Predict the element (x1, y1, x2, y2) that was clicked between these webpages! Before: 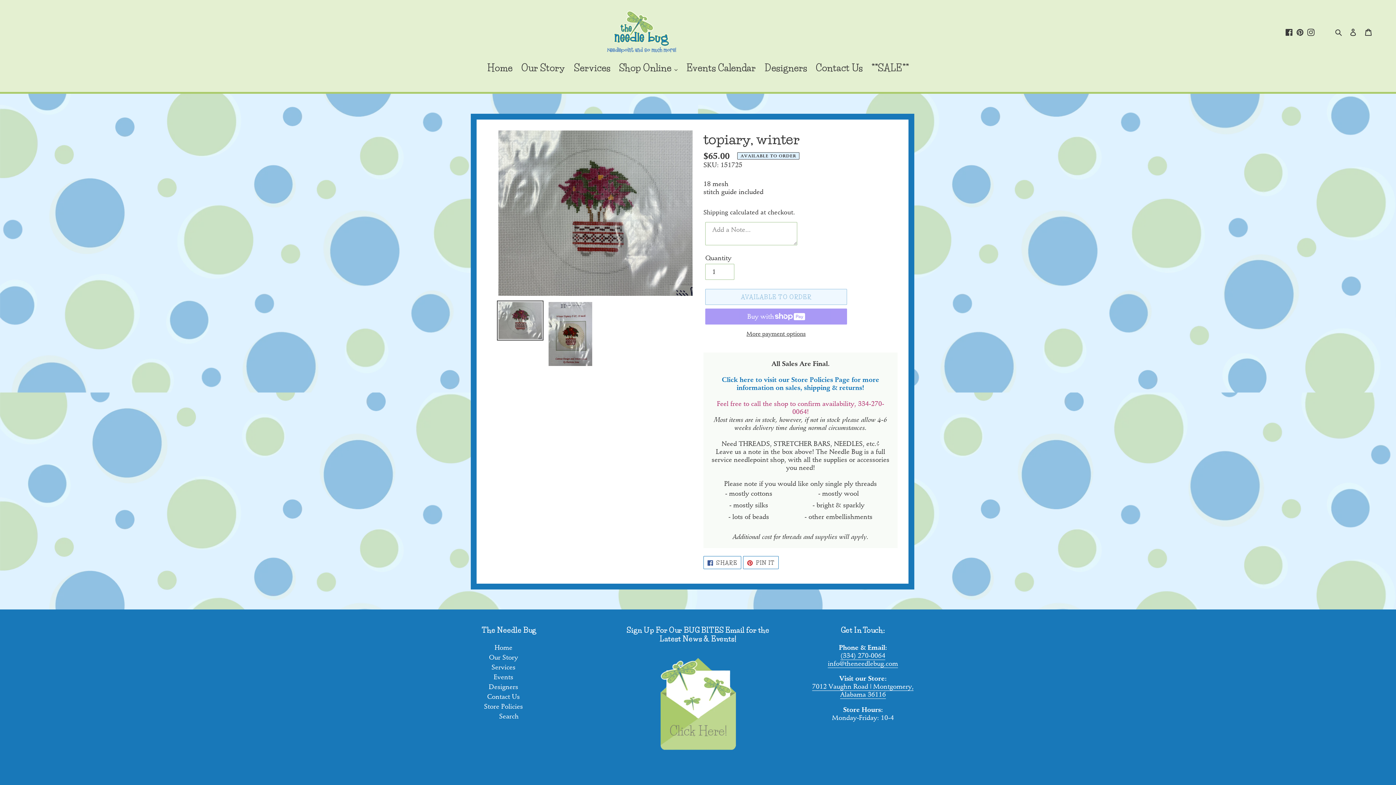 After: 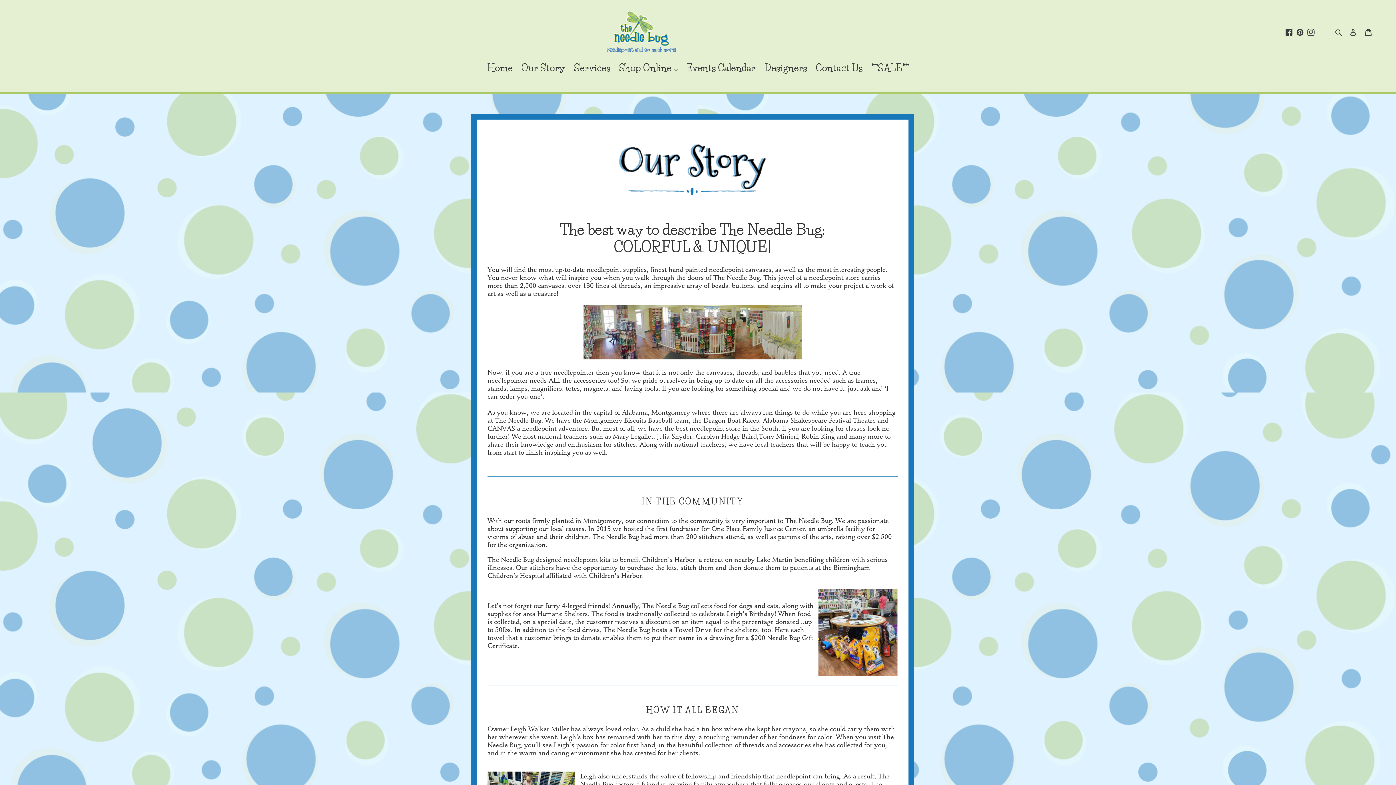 Action: bbox: (489, 653, 518, 661) label: Our Story